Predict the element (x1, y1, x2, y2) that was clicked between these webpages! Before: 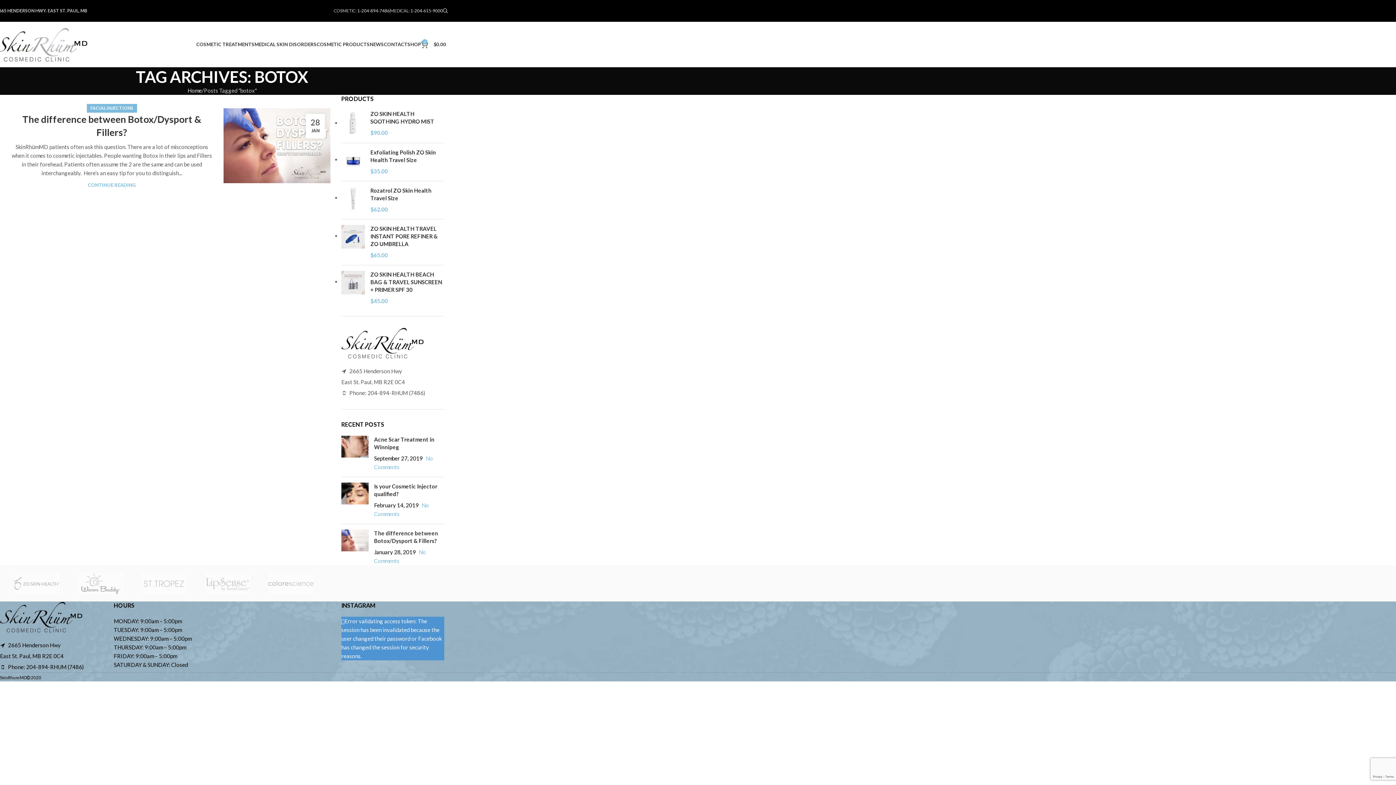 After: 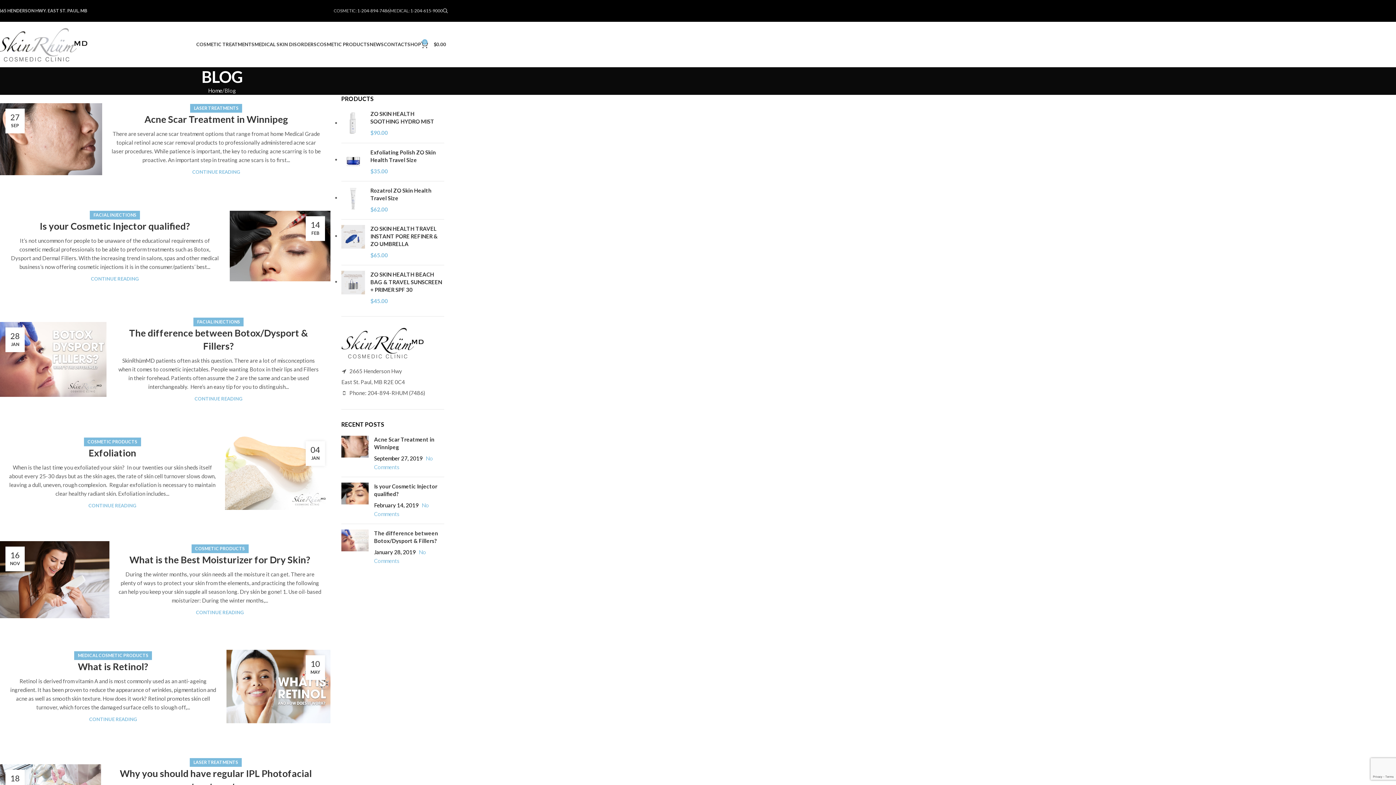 Action: bbox: (369, 37, 384, 51) label: NEWS